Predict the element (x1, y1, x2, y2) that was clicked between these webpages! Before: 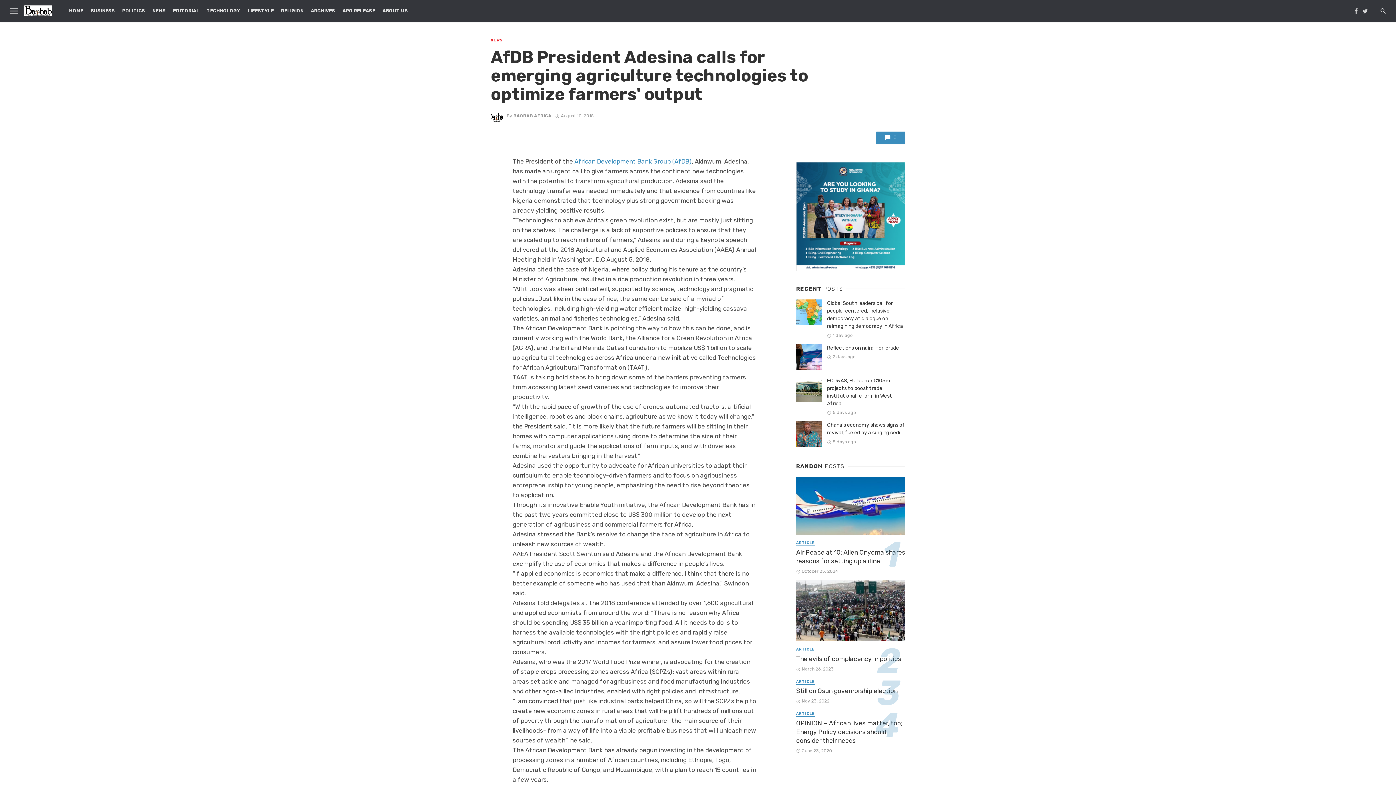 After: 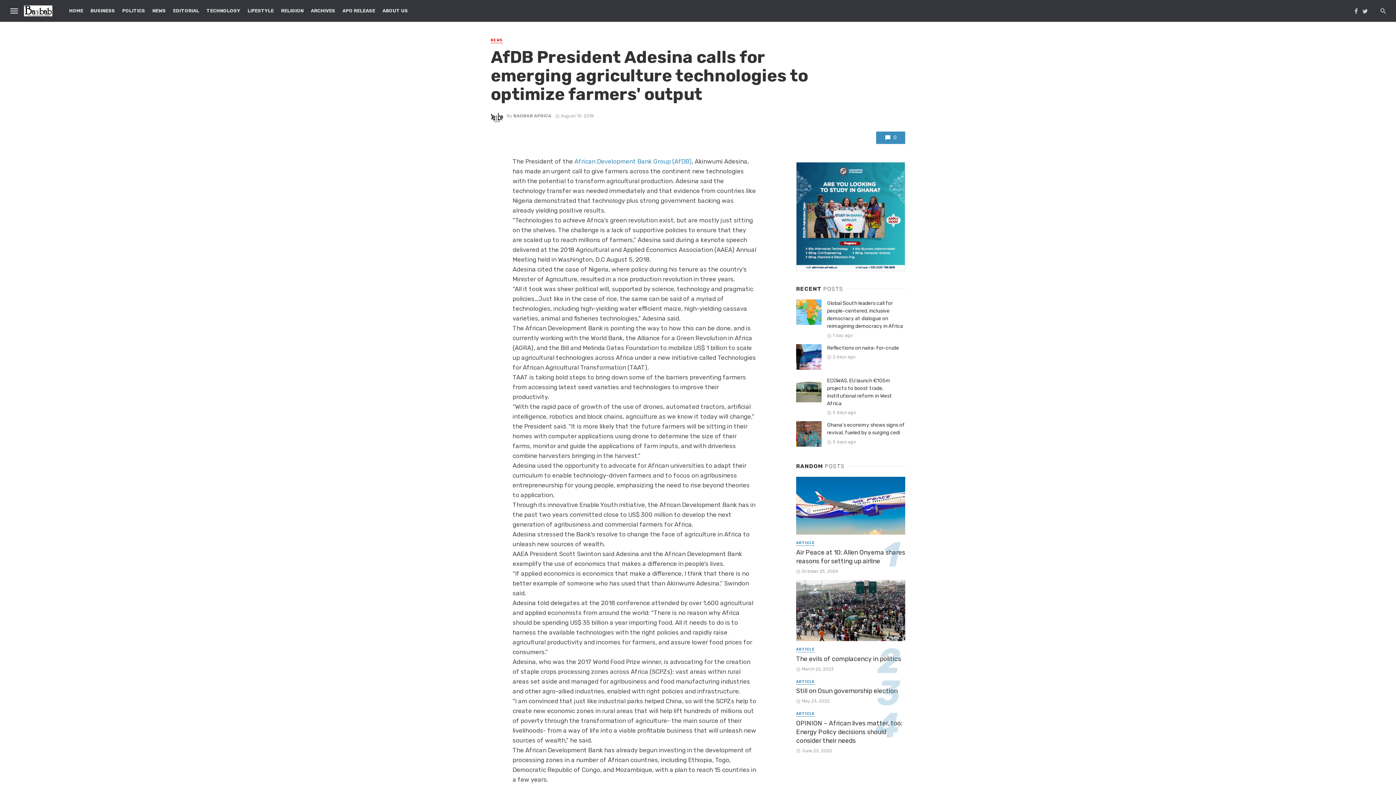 Action: bbox: (796, 213, 905, 219)